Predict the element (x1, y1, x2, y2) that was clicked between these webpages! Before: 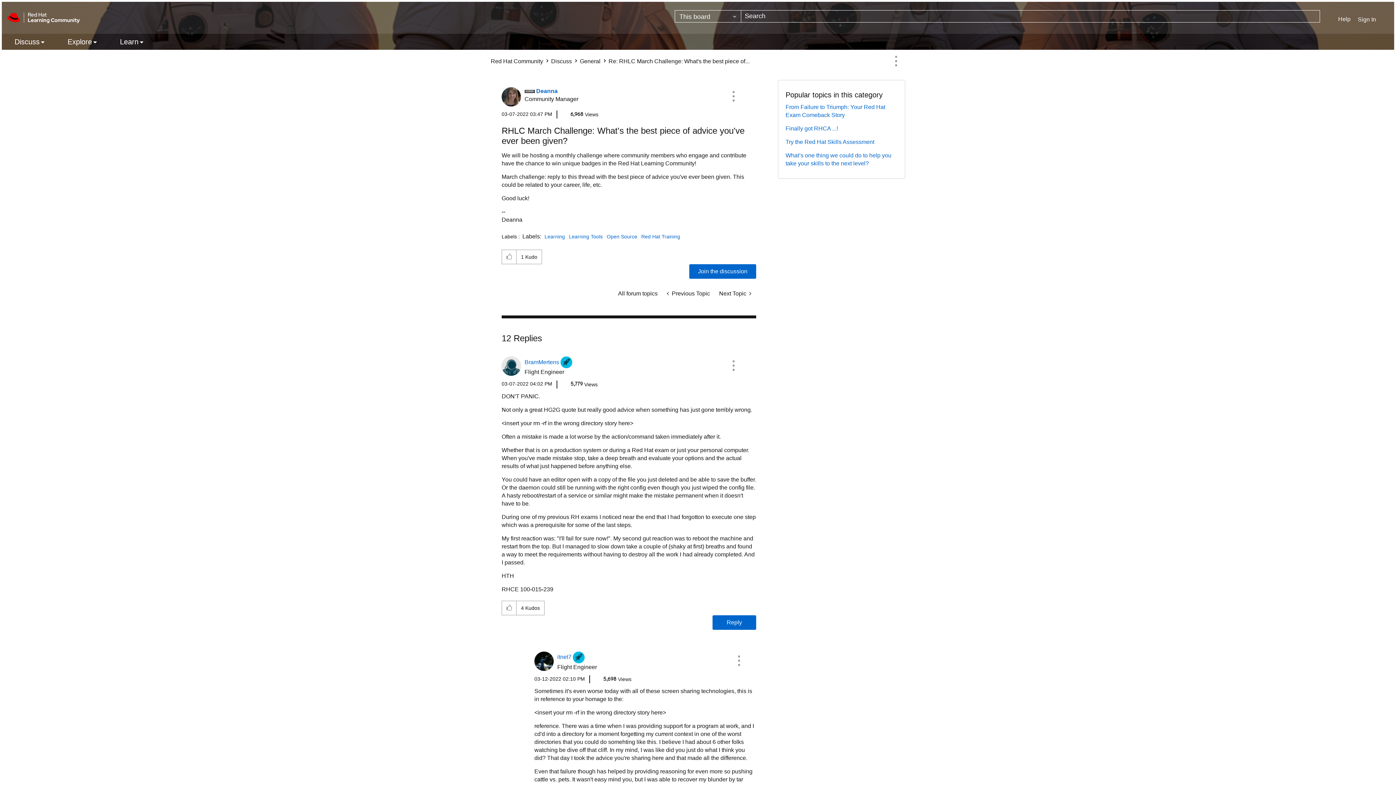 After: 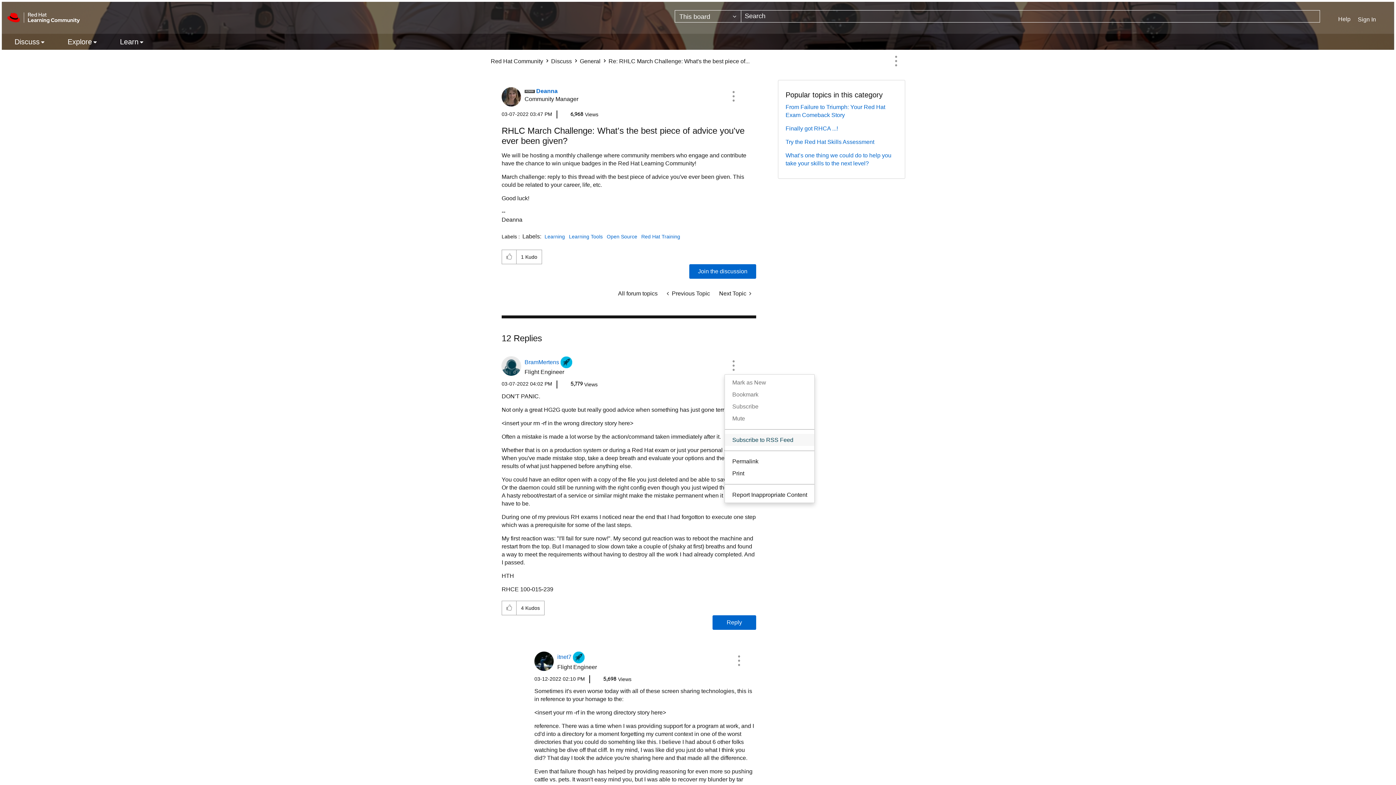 Action: label: Show comment option menu bbox: (724, 356, 743, 375)